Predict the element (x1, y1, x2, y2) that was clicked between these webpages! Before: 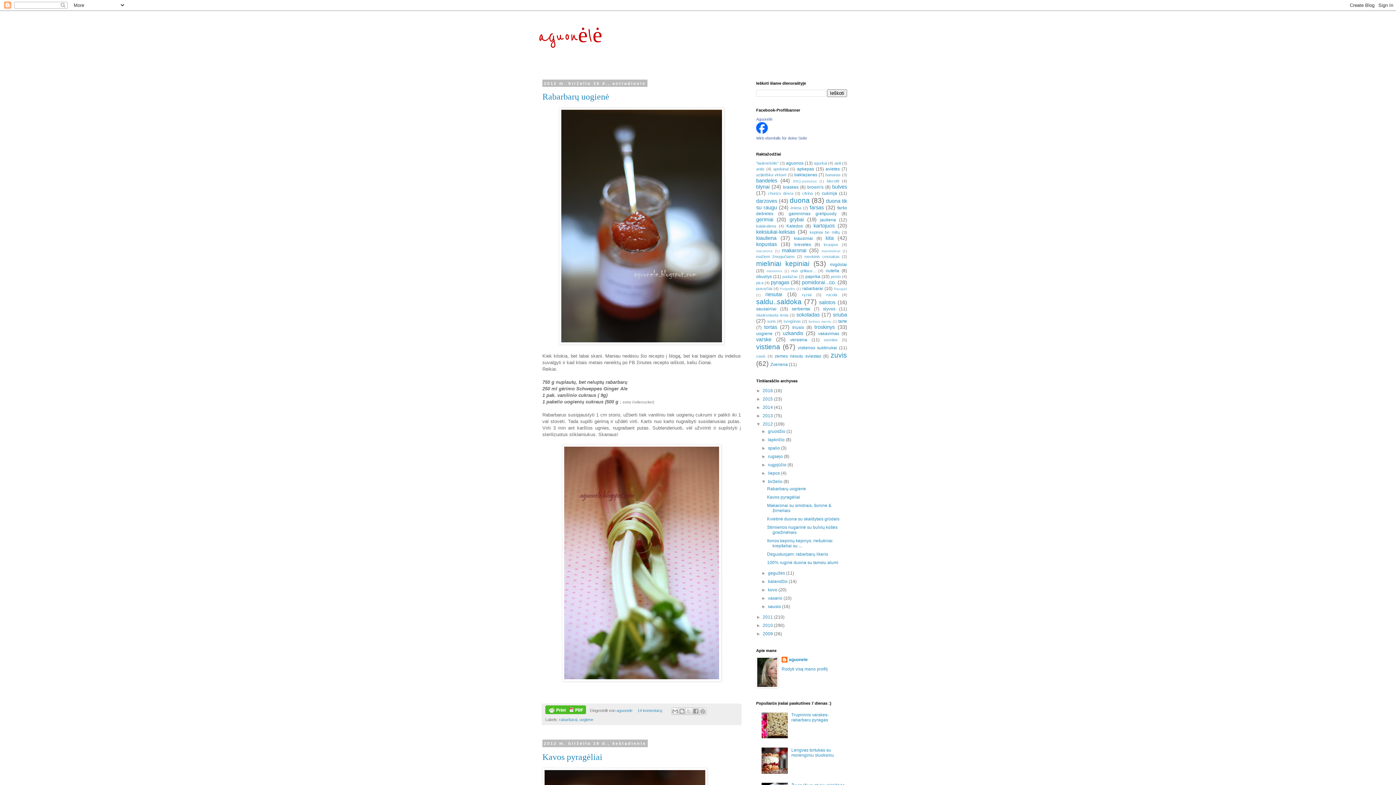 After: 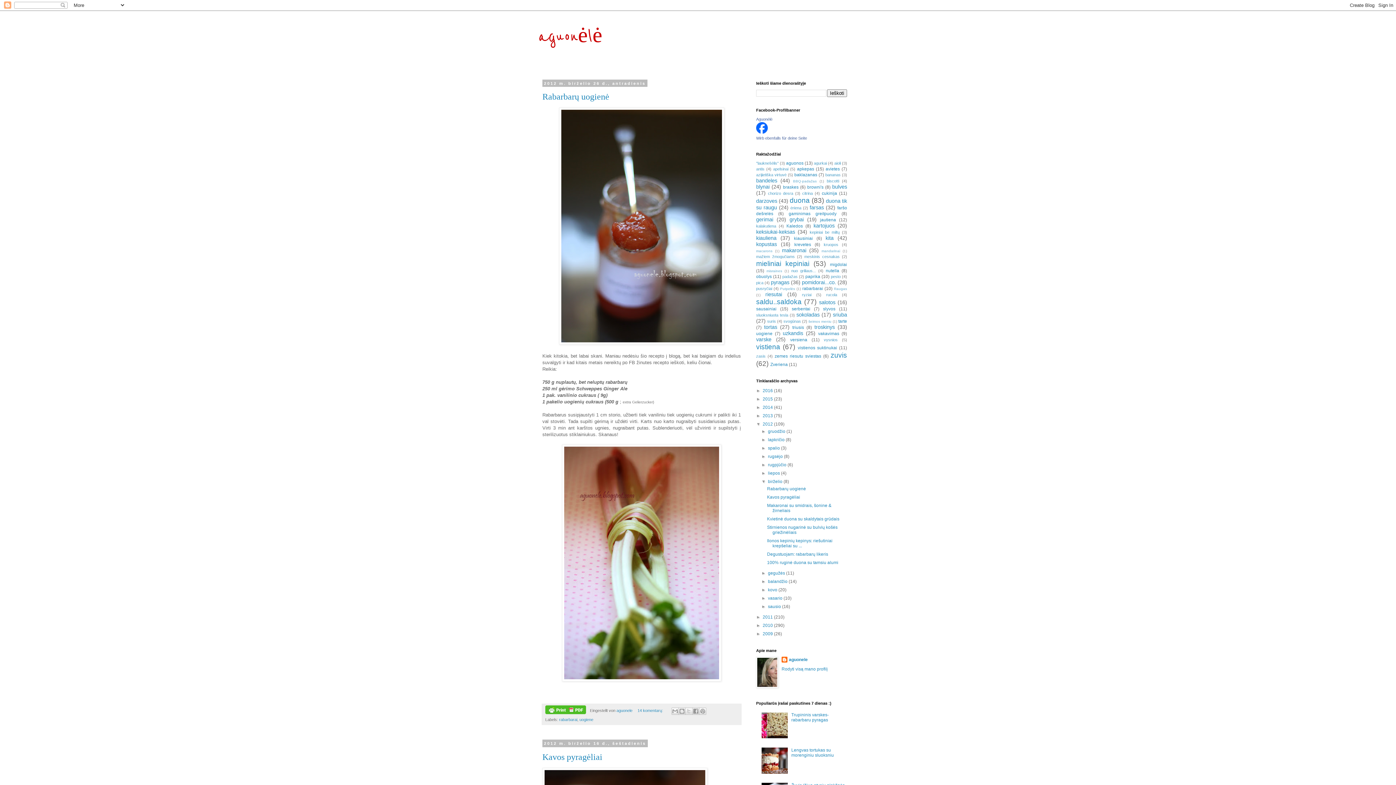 Action: bbox: (768, 479, 783, 484) label: birželio 